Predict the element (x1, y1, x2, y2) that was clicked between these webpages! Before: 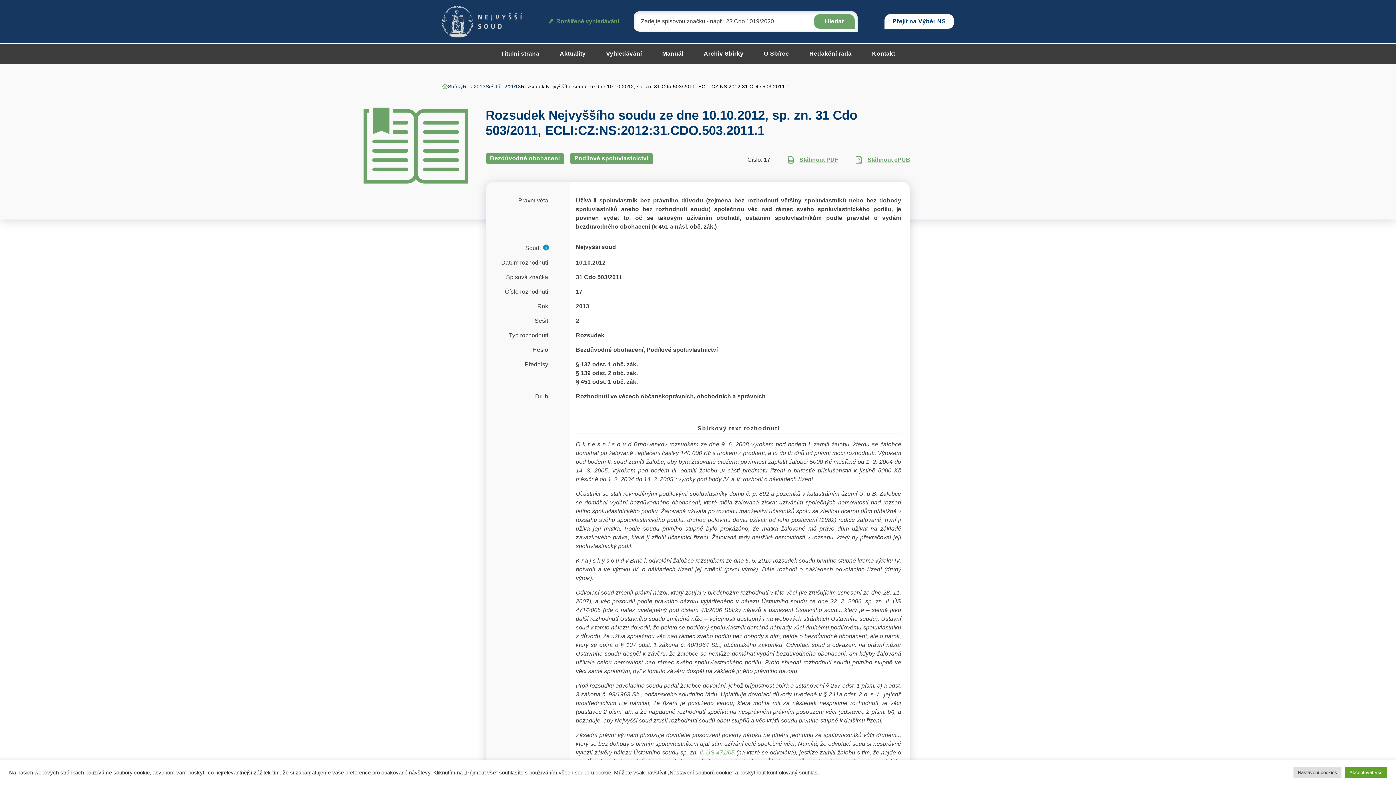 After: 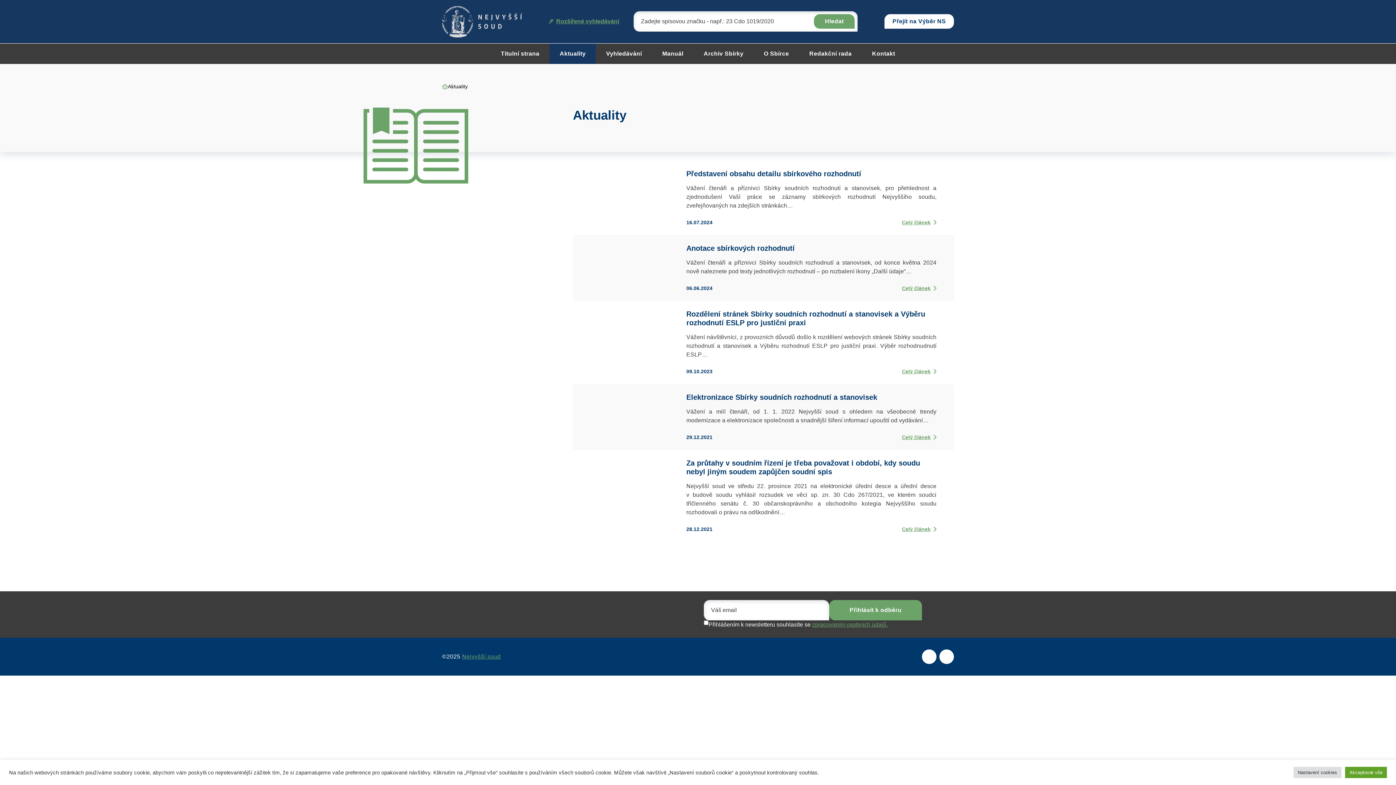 Action: label: Aktuality bbox: (549, 43, 596, 63)